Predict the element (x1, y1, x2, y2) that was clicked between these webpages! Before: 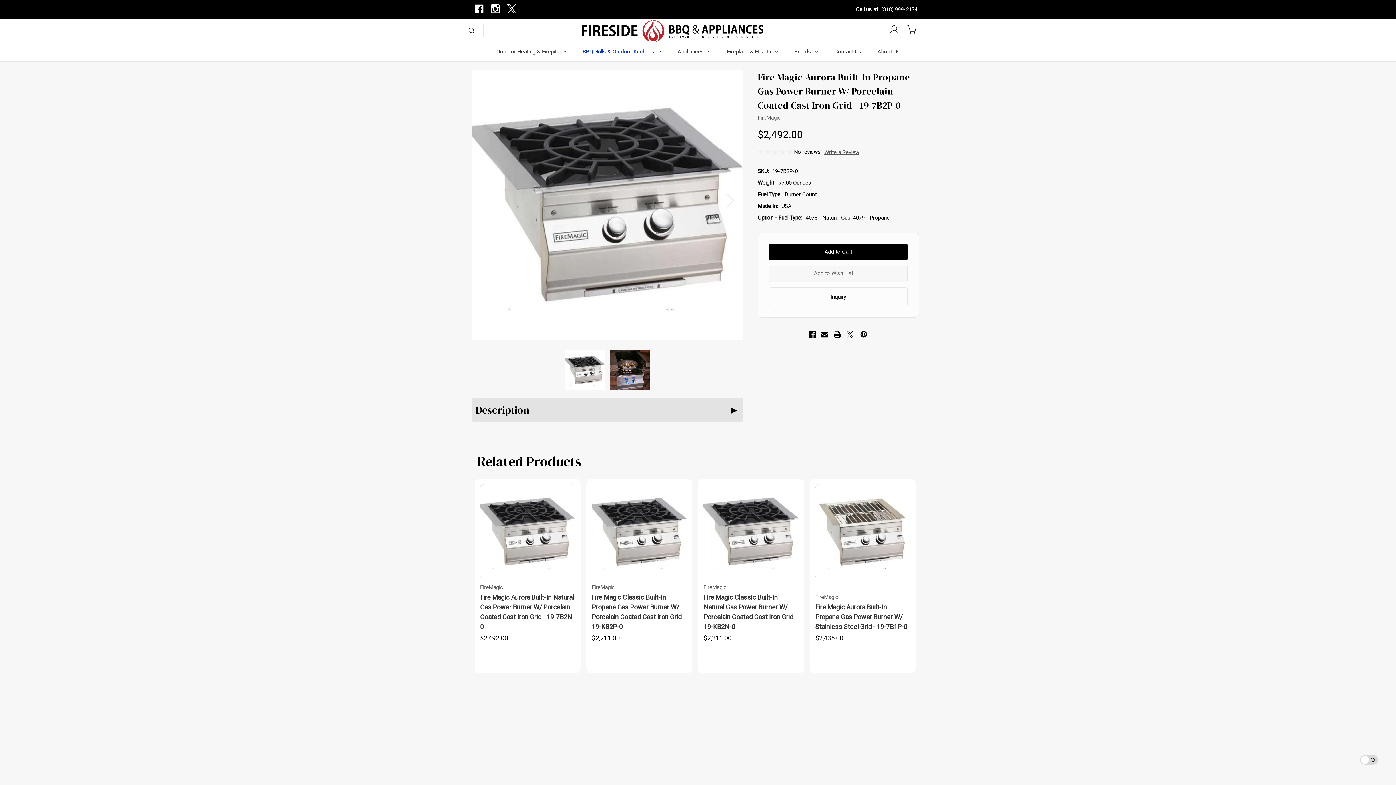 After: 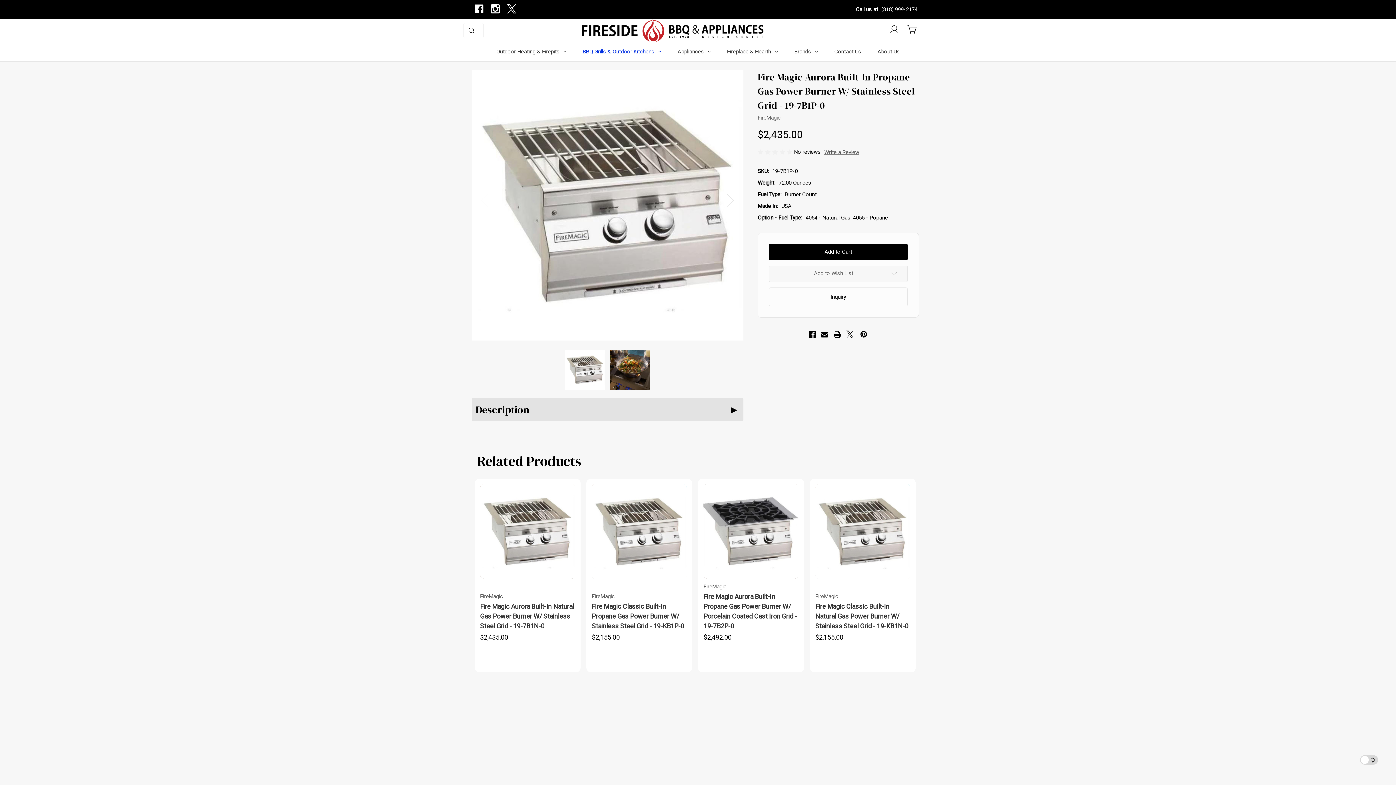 Action: bbox: (815, 602, 910, 632) label: Fire Magic Aurora Built-In Propane Gas Power Burner W/ Stainless Steel Grid - 19-7B1P-0, $2,435.00

